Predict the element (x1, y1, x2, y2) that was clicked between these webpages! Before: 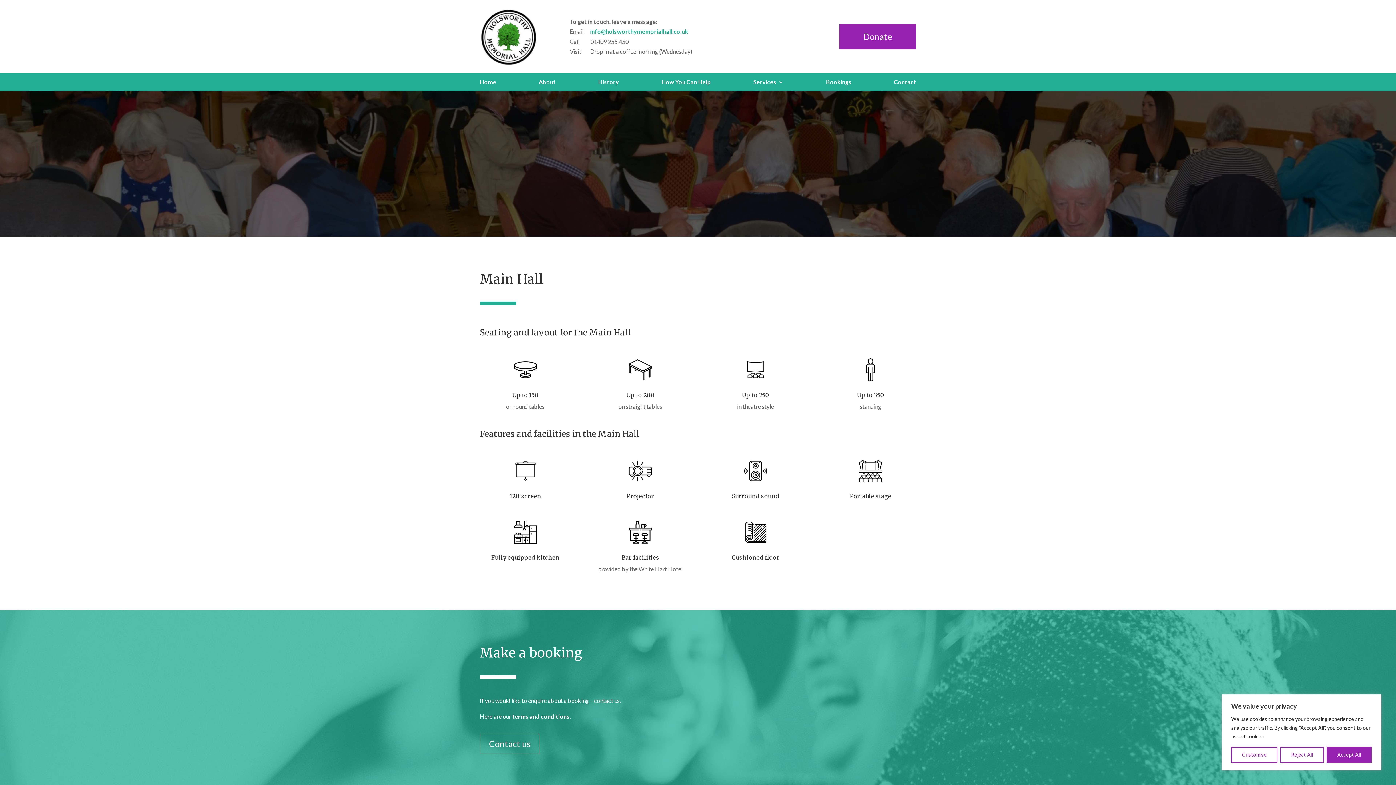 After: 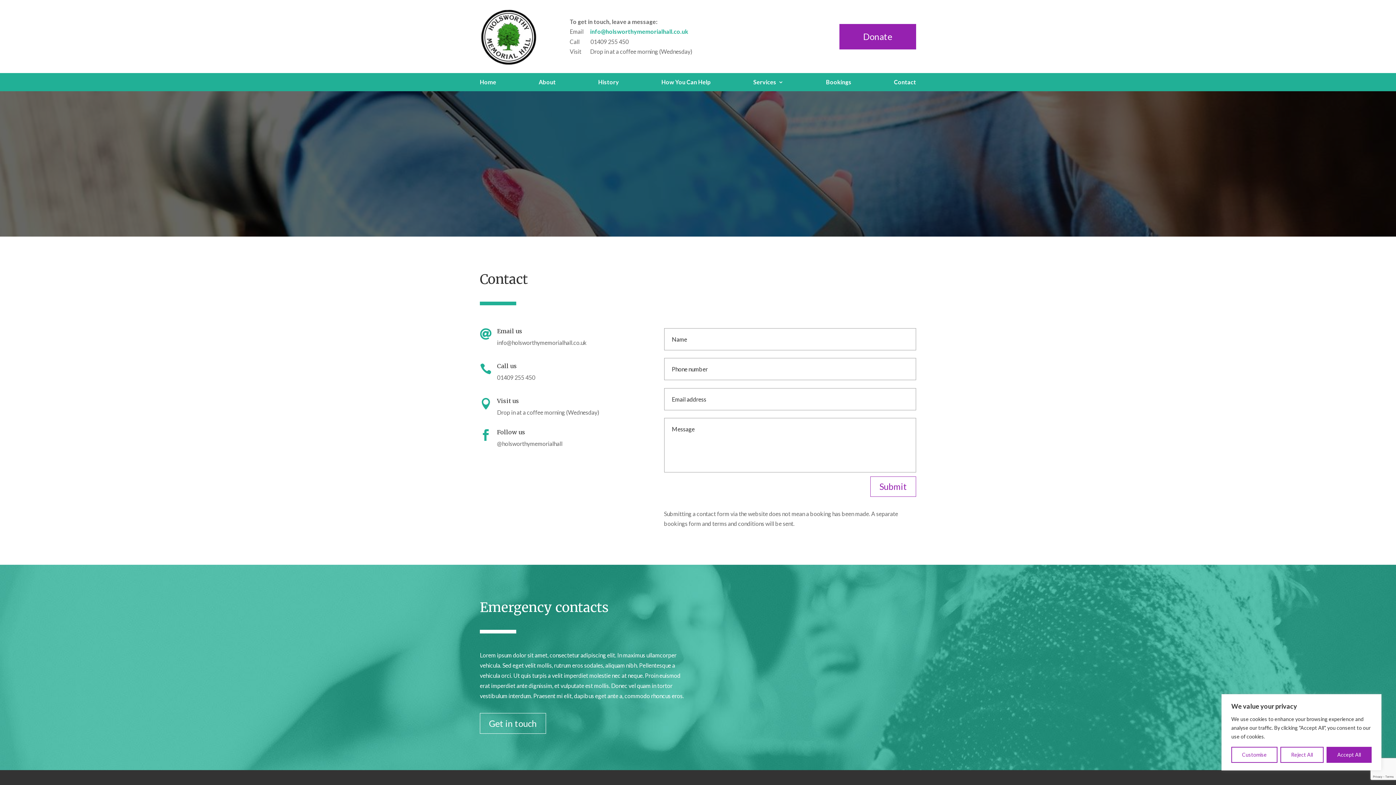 Action: label: Contact us bbox: (480, 734, 539, 754)